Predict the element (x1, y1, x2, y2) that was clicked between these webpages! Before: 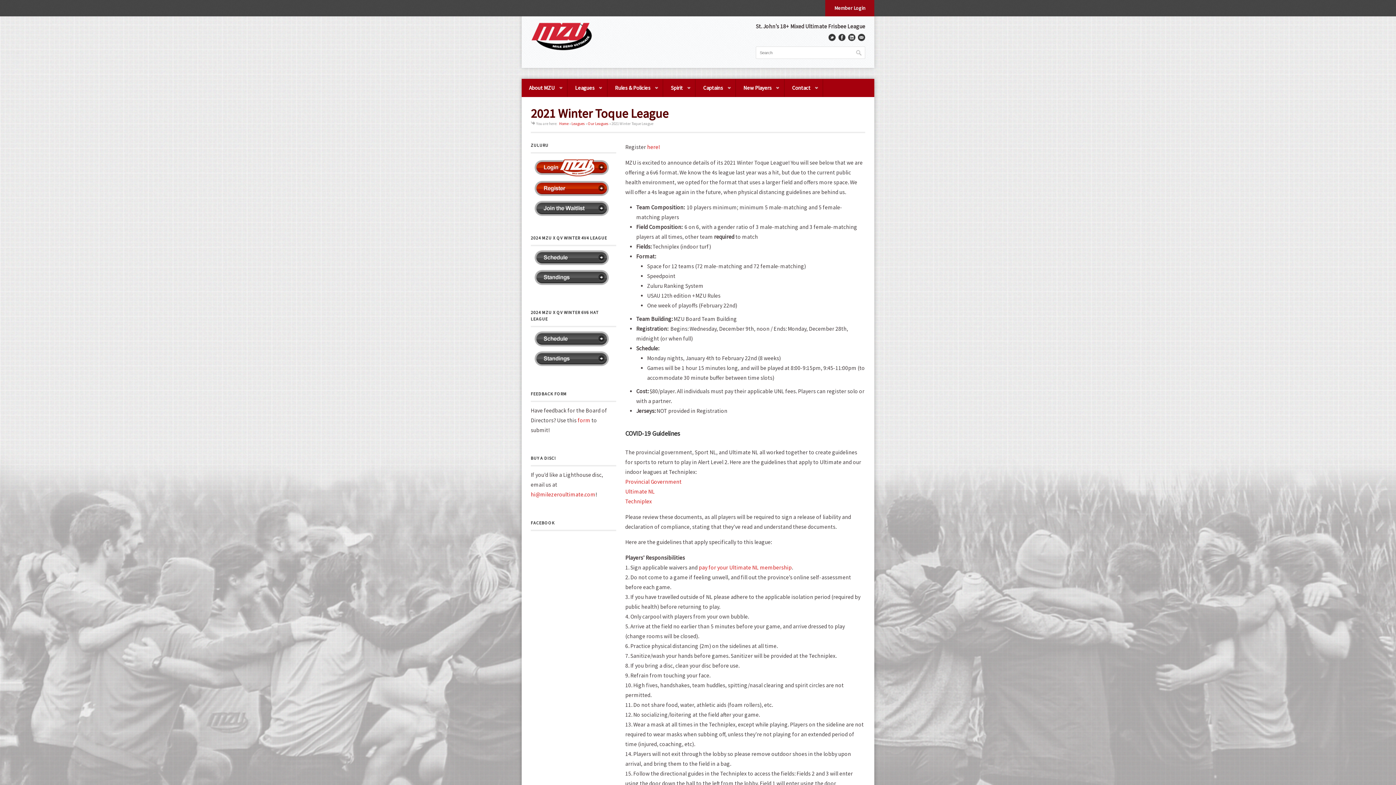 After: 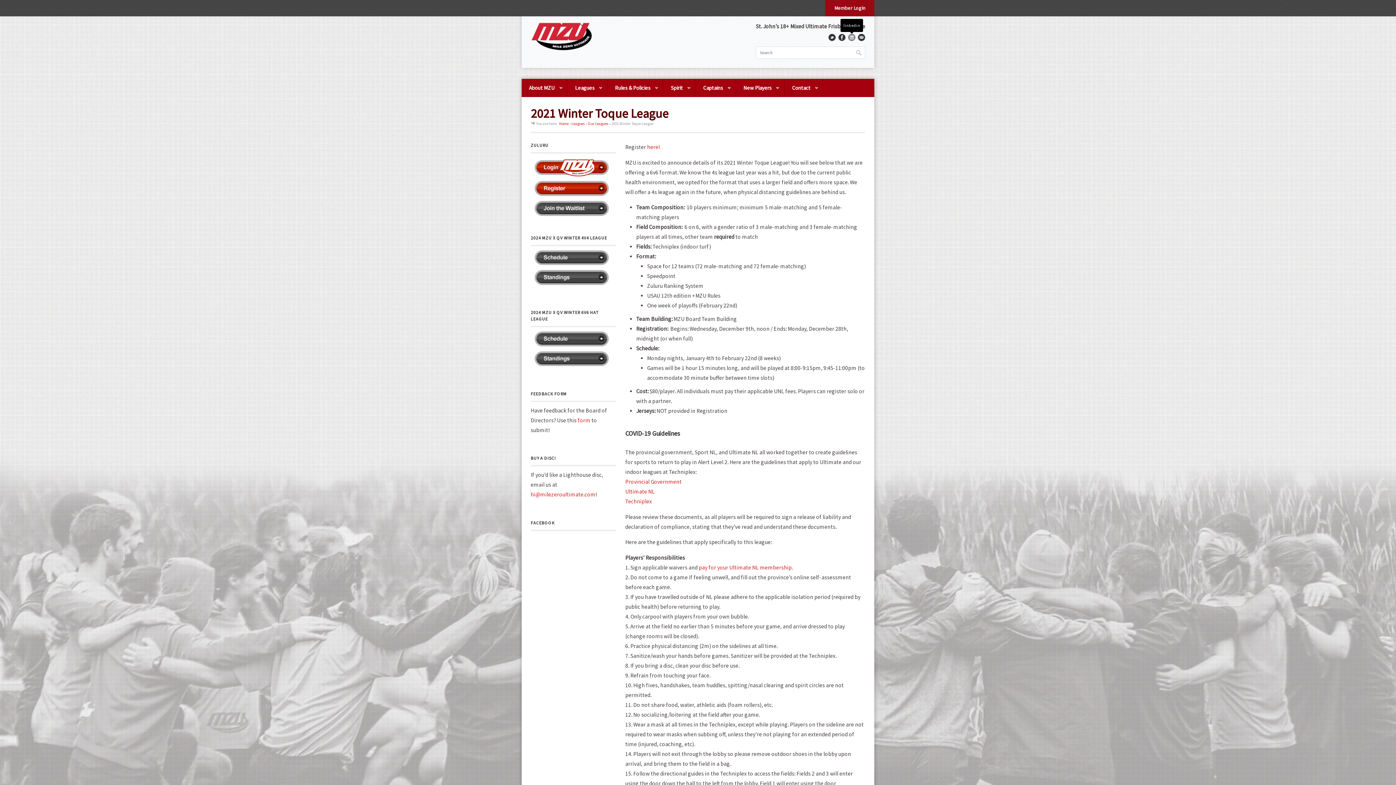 Action: bbox: (848, 33, 855, 41)